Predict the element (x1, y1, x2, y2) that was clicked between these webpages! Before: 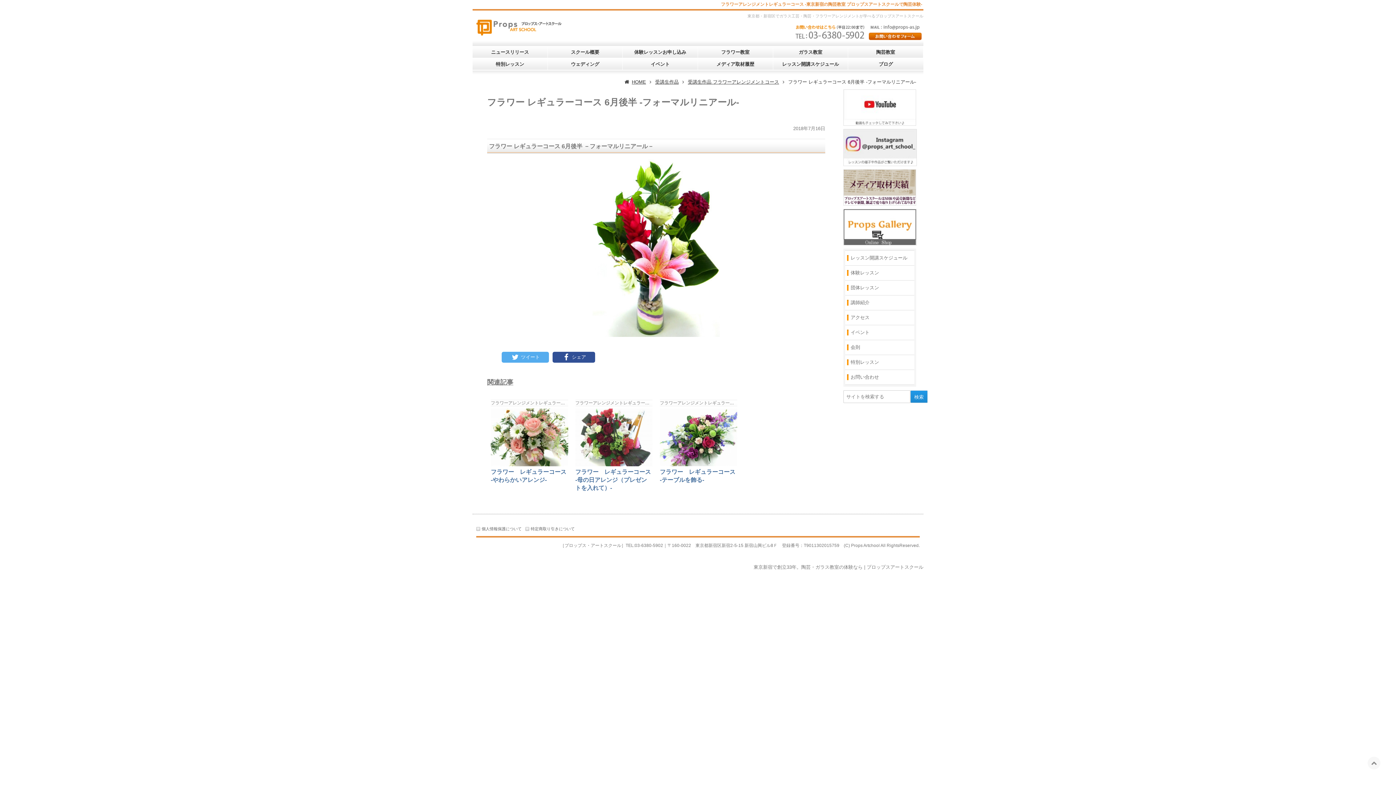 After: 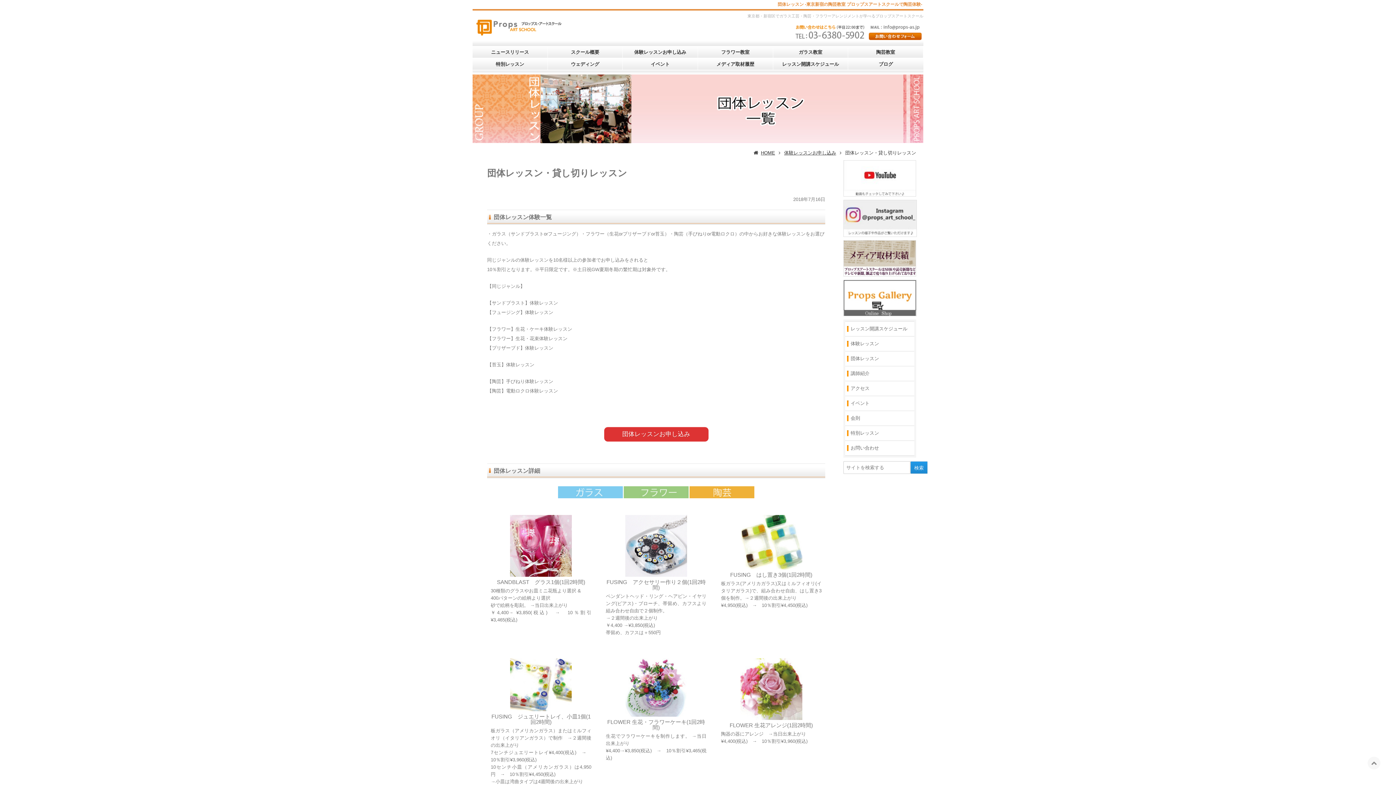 Action: label: 団体レッスン bbox: (845, 282, 914, 293)